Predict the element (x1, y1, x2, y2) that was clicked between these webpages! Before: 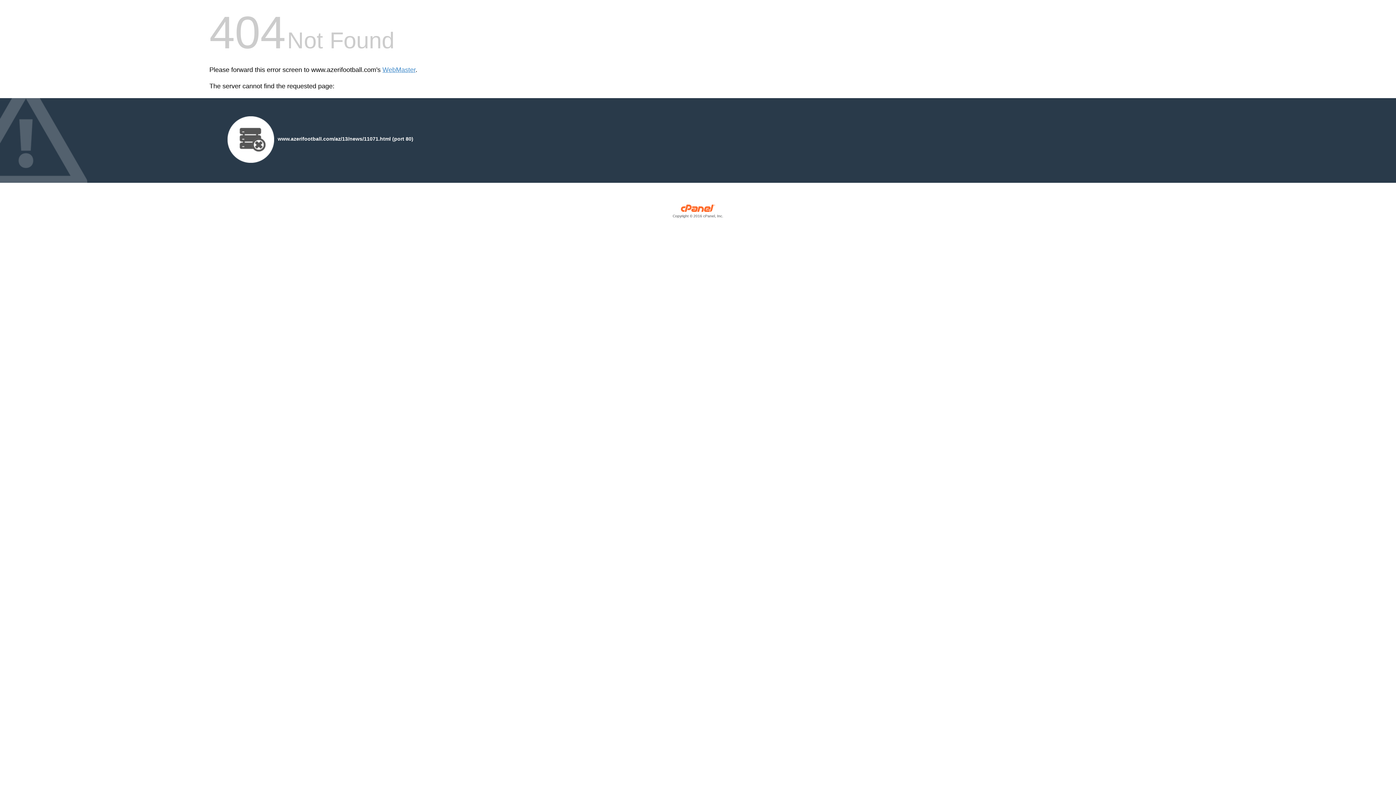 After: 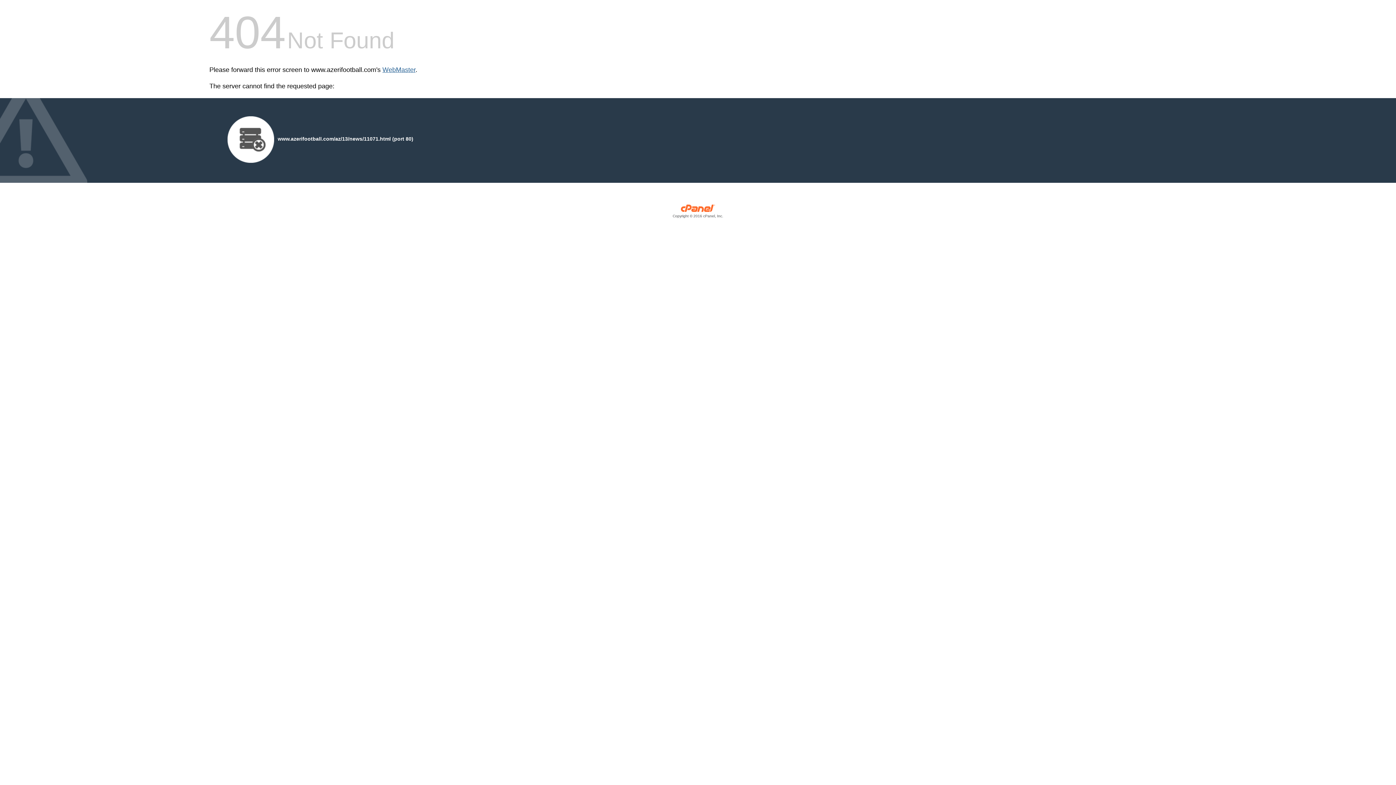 Action: bbox: (382, 66, 415, 73) label: WebMaster